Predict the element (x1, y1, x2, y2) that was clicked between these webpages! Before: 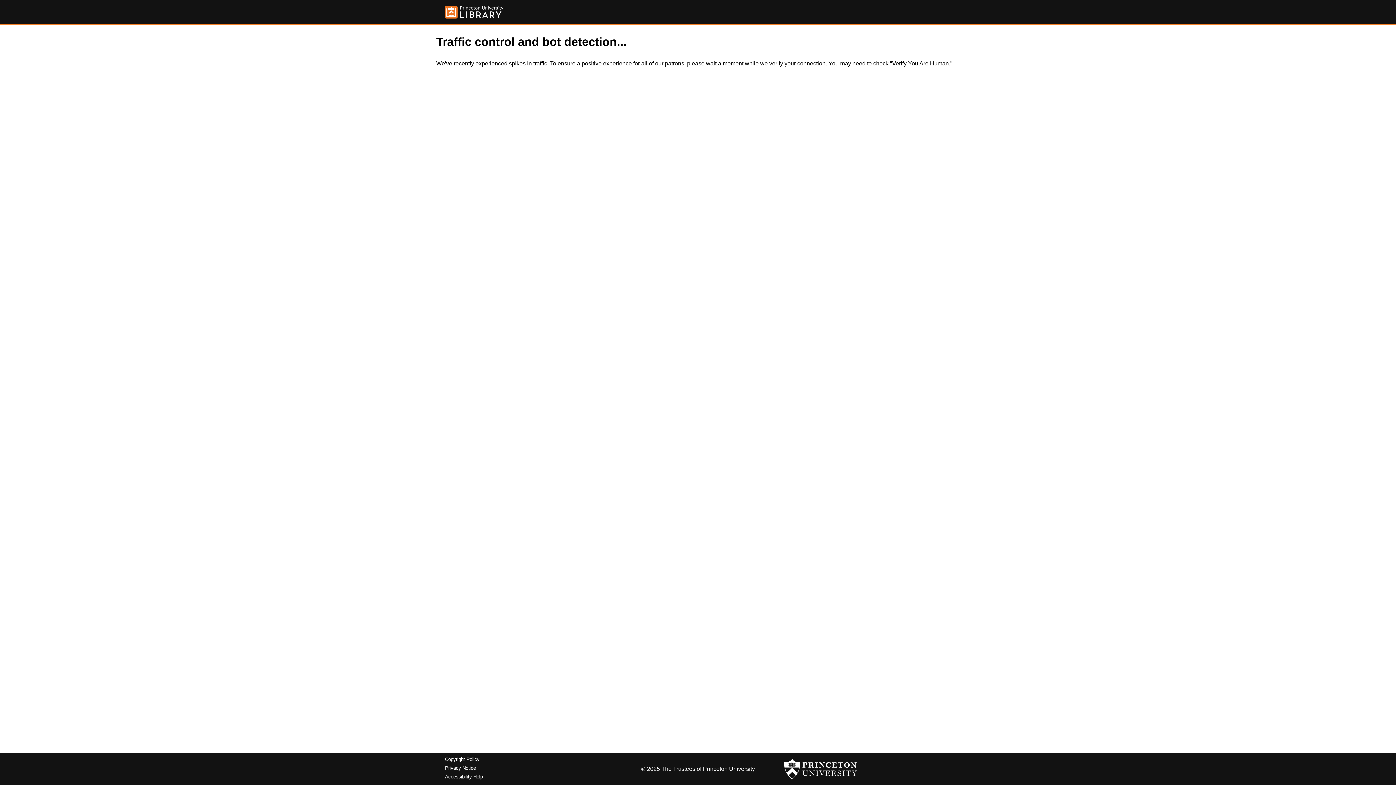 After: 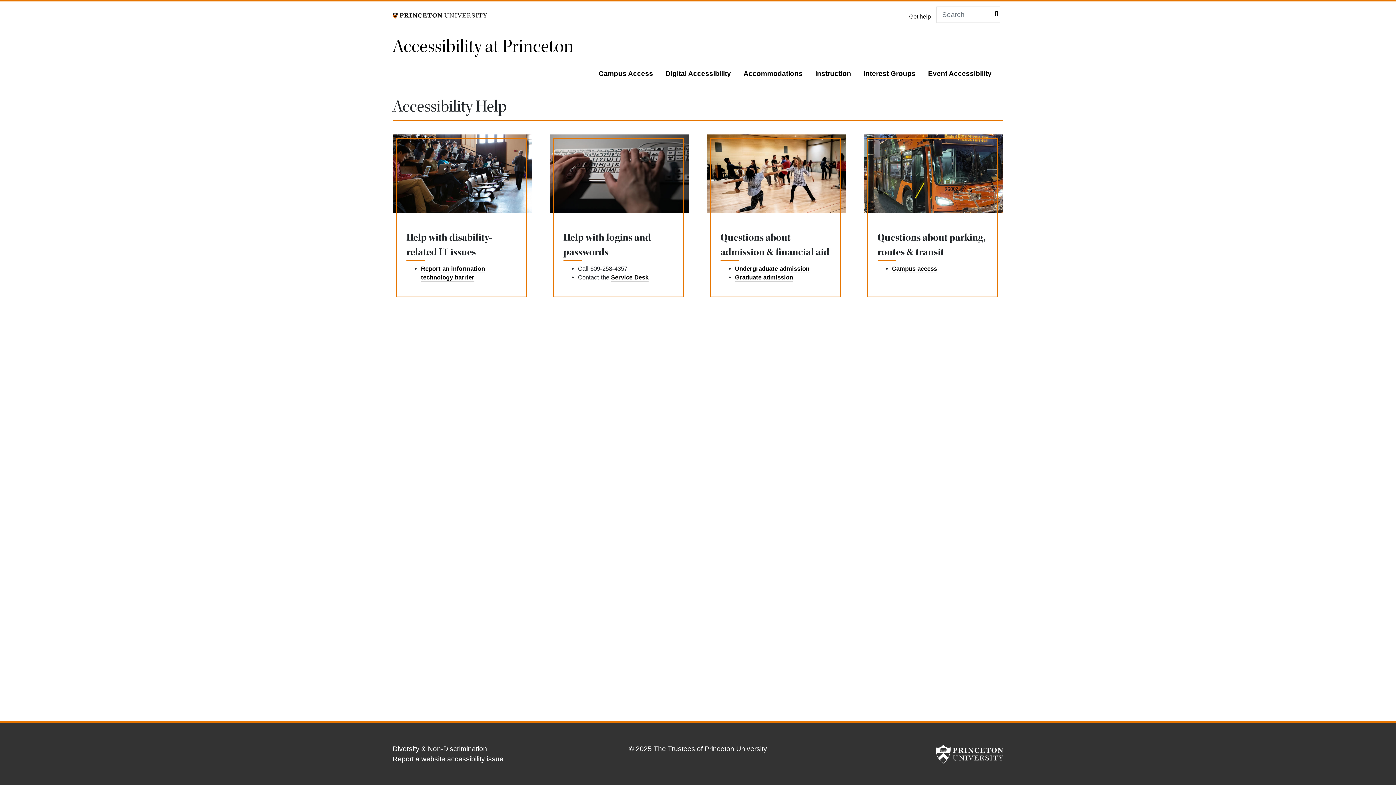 Action: label: Accessibility Help bbox: (445, 774, 482, 779)